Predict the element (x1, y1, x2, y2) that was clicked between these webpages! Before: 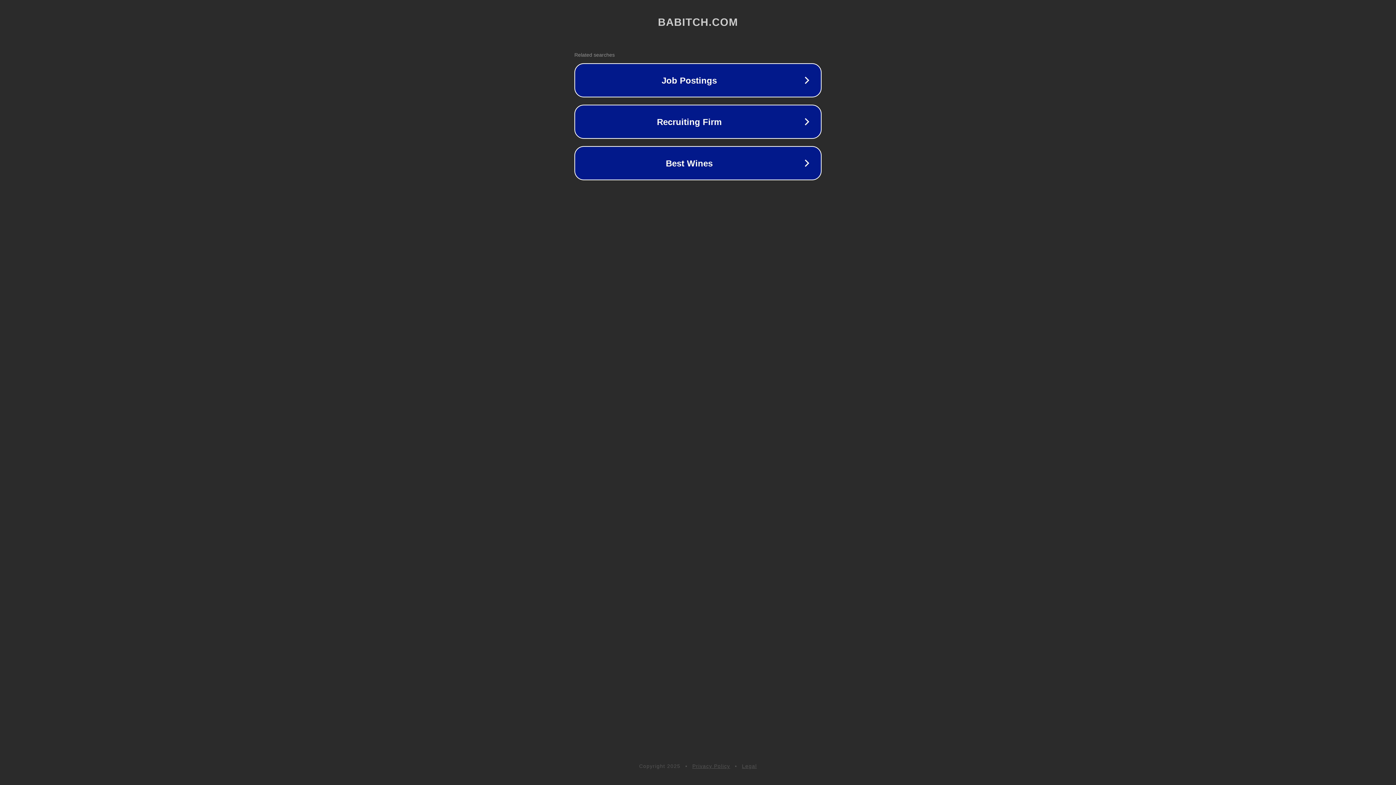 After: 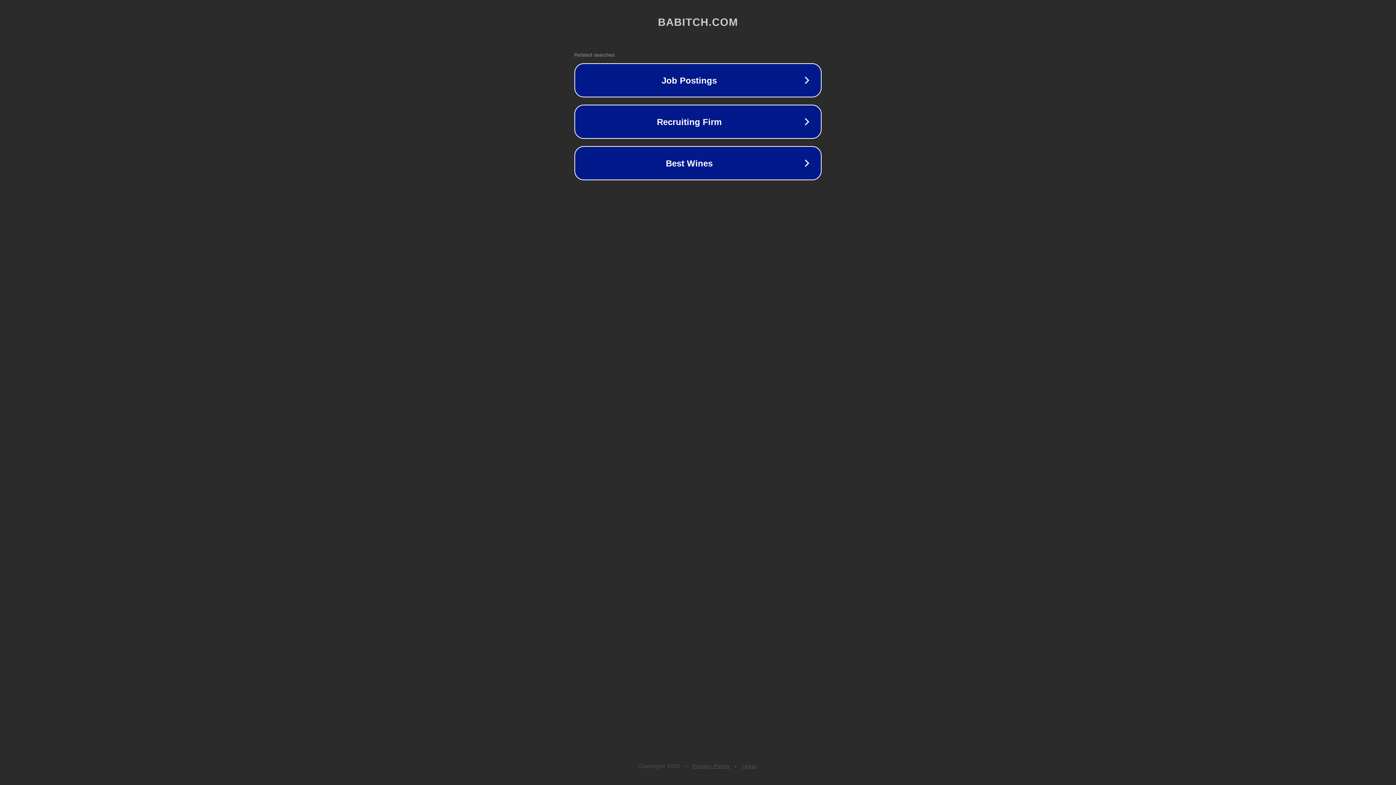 Action: label: Legal bbox: (742, 763, 757, 769)